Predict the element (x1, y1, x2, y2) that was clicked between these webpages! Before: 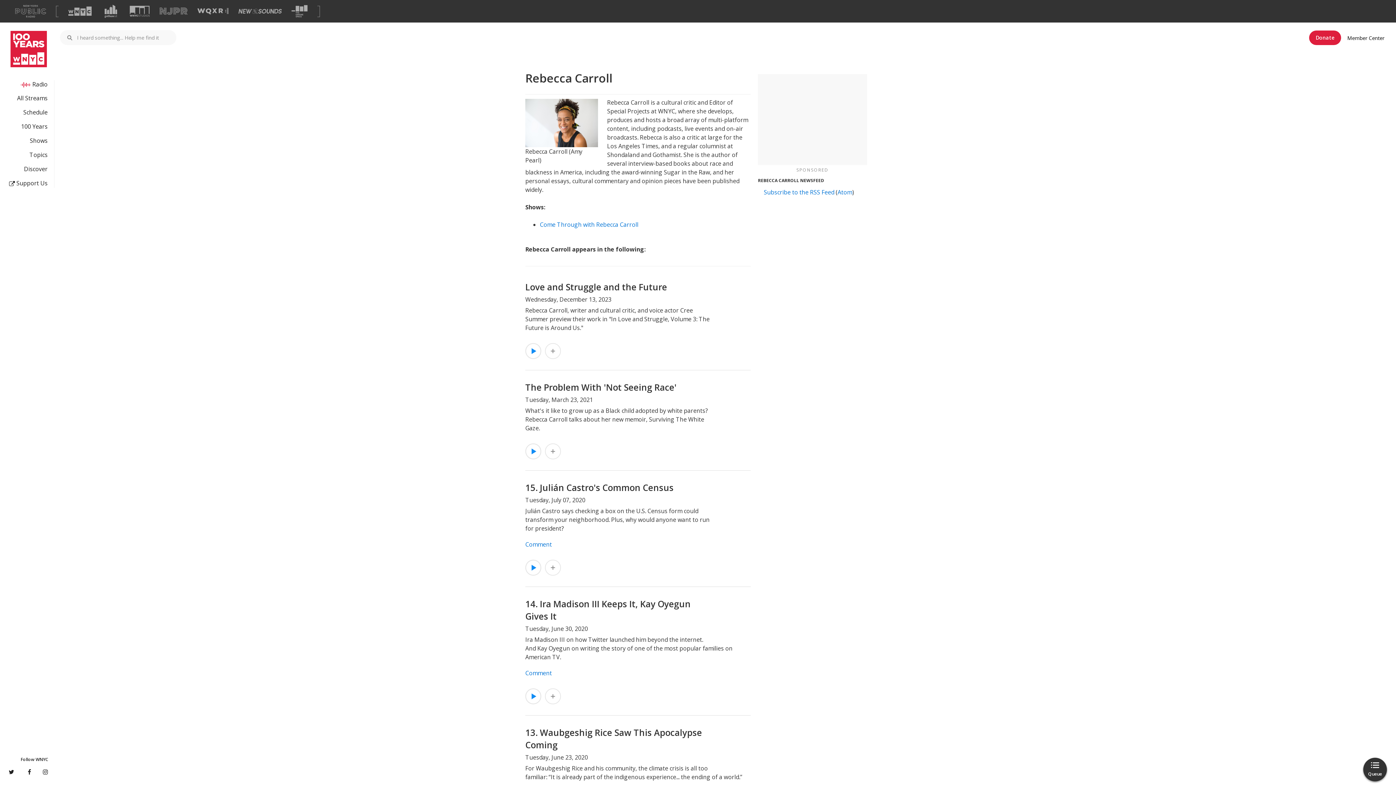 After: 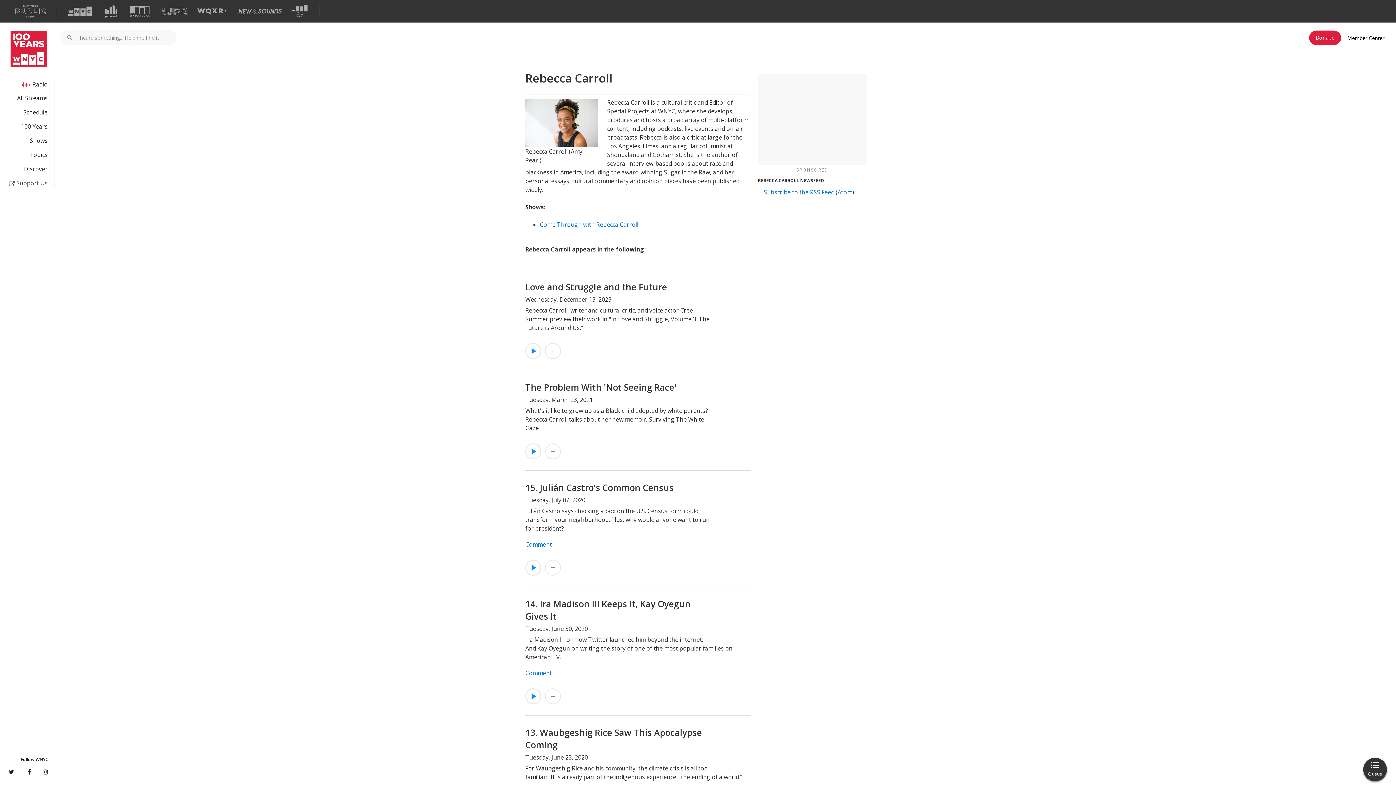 Action: bbox: (0, 178, 47, 187) label:  Support Us